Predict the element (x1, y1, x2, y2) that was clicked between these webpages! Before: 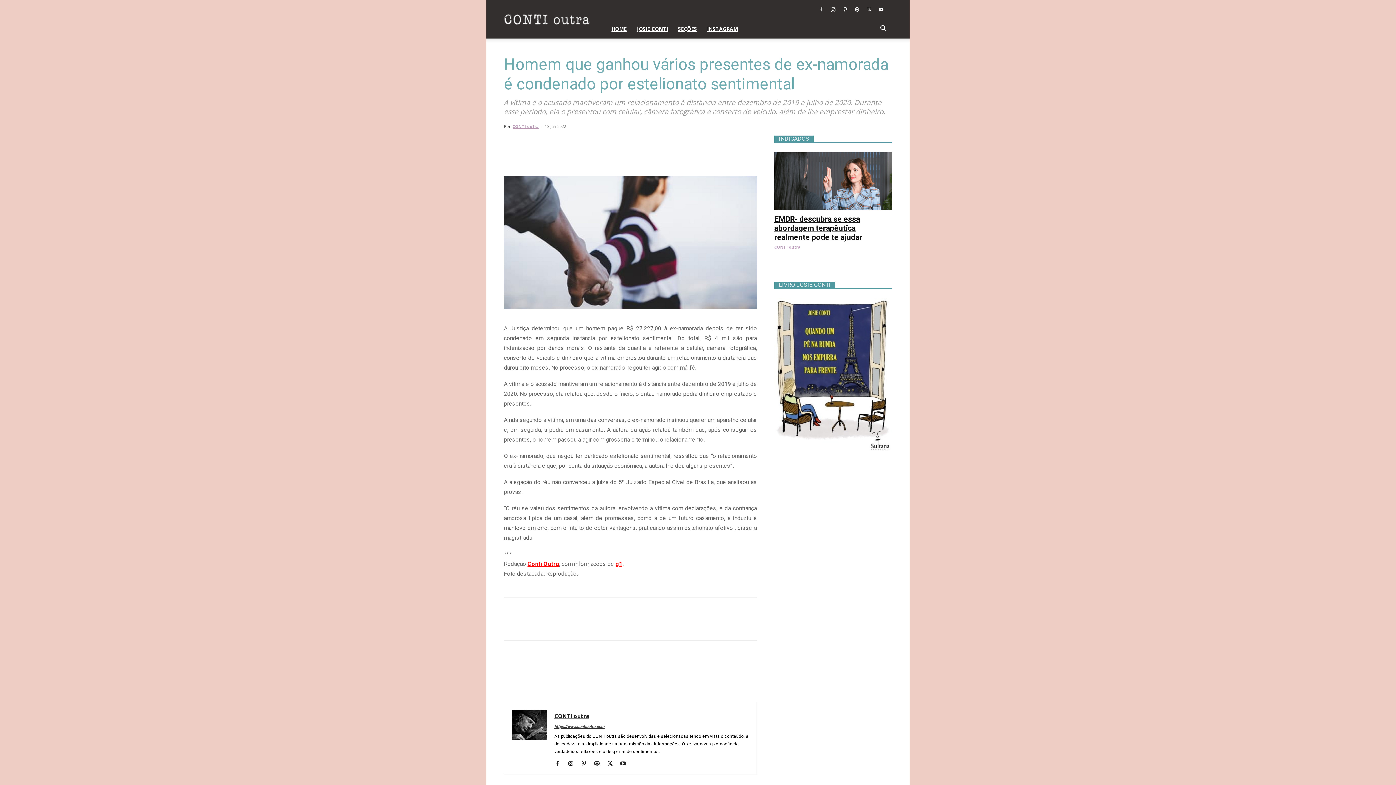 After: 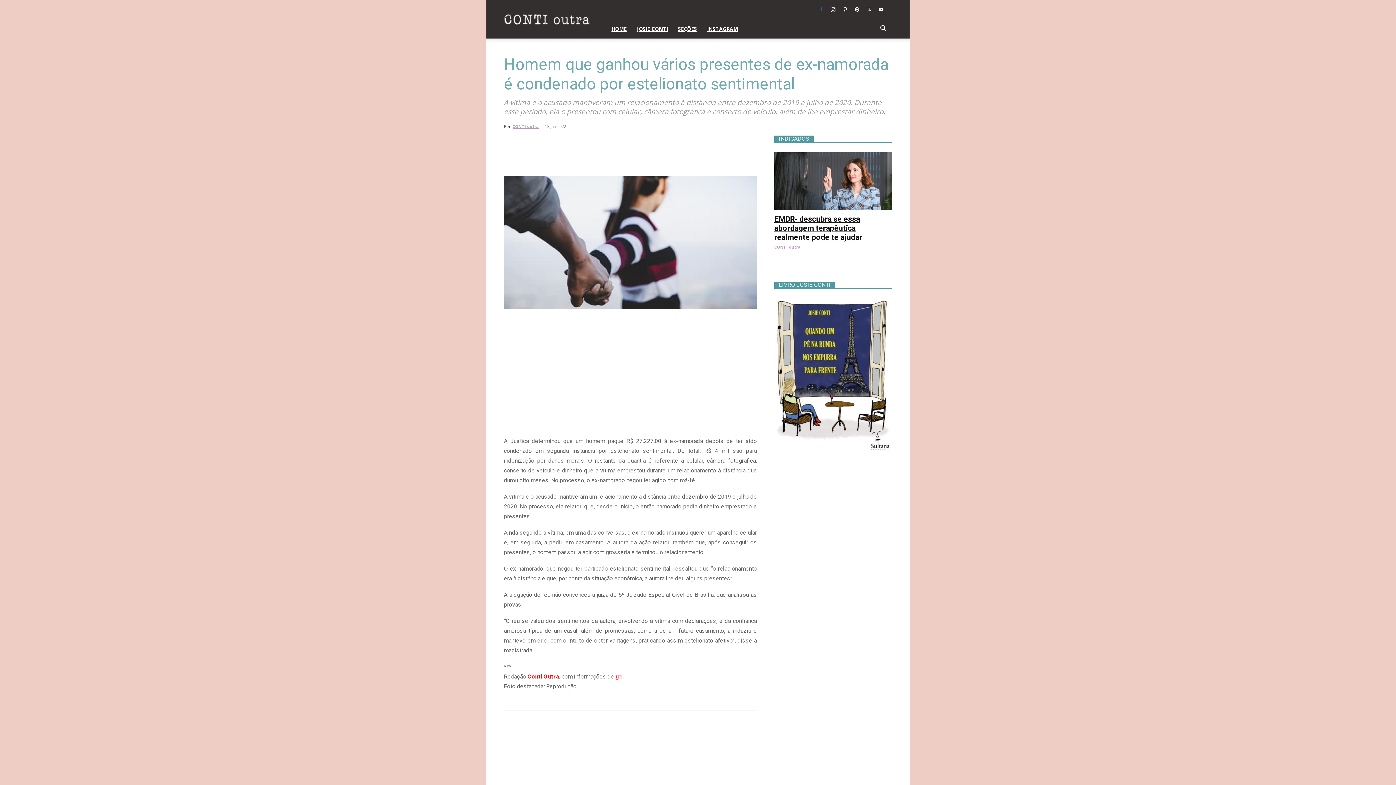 Action: bbox: (816, 4, 826, 14)